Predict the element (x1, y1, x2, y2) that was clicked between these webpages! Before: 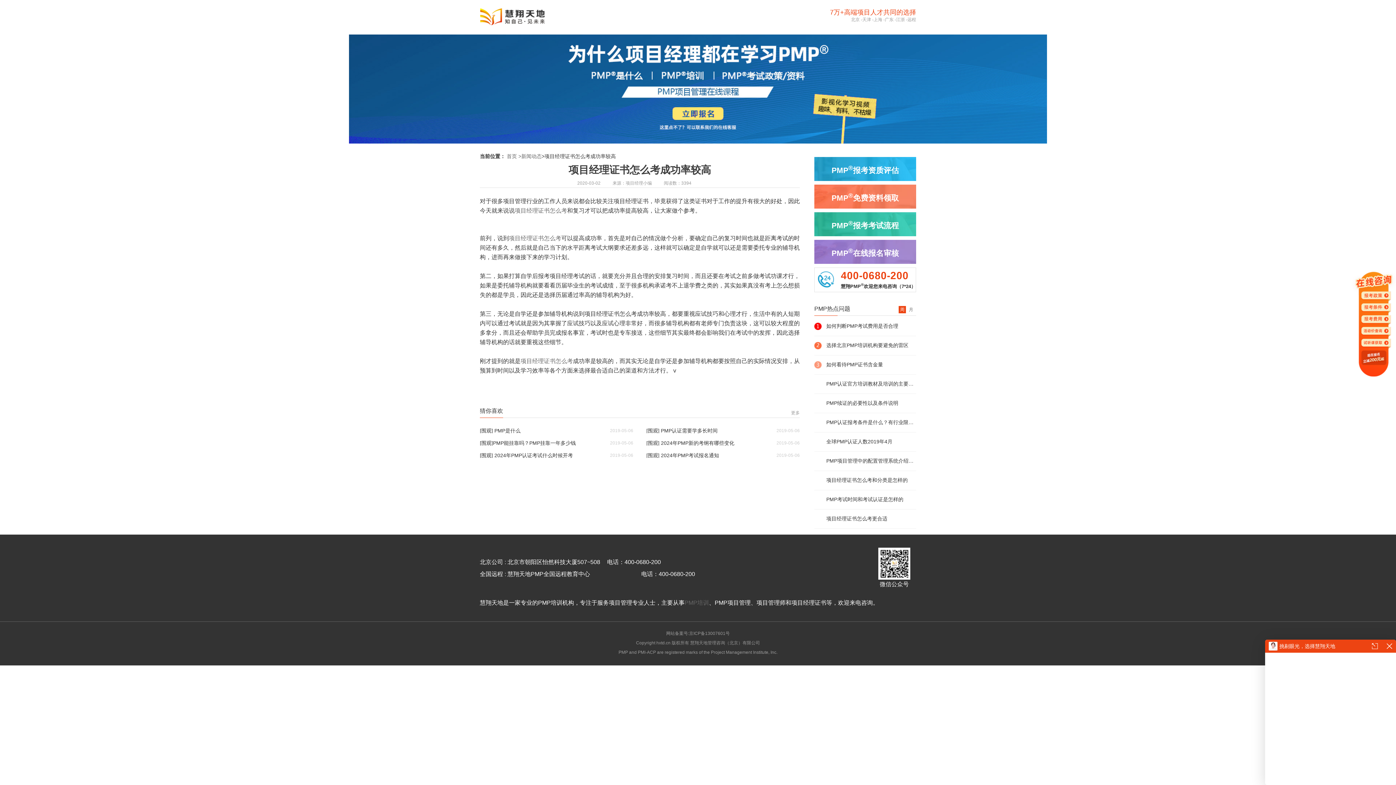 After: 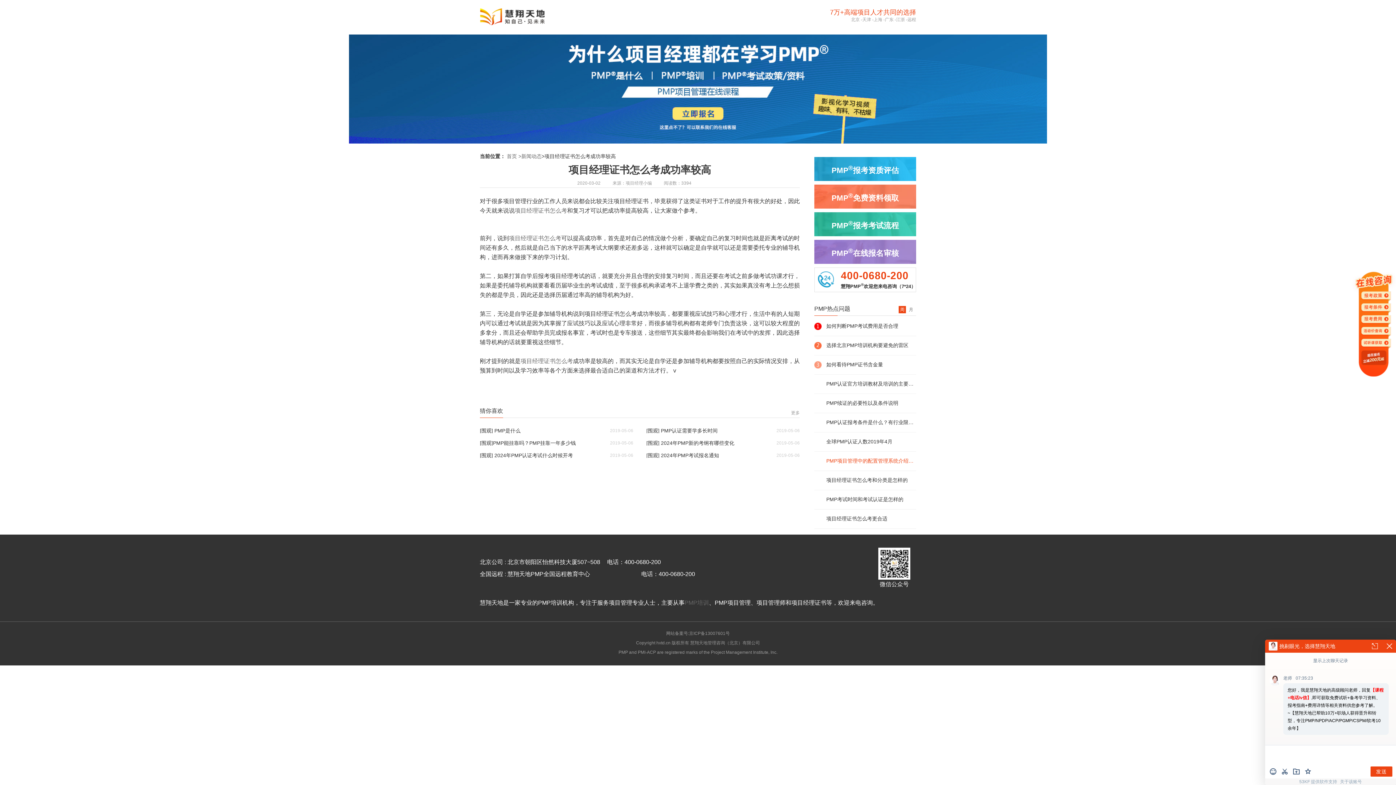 Action: label: PMP项目管理中的配置管理系统介绍及说明 bbox: (826, 457, 916, 464)